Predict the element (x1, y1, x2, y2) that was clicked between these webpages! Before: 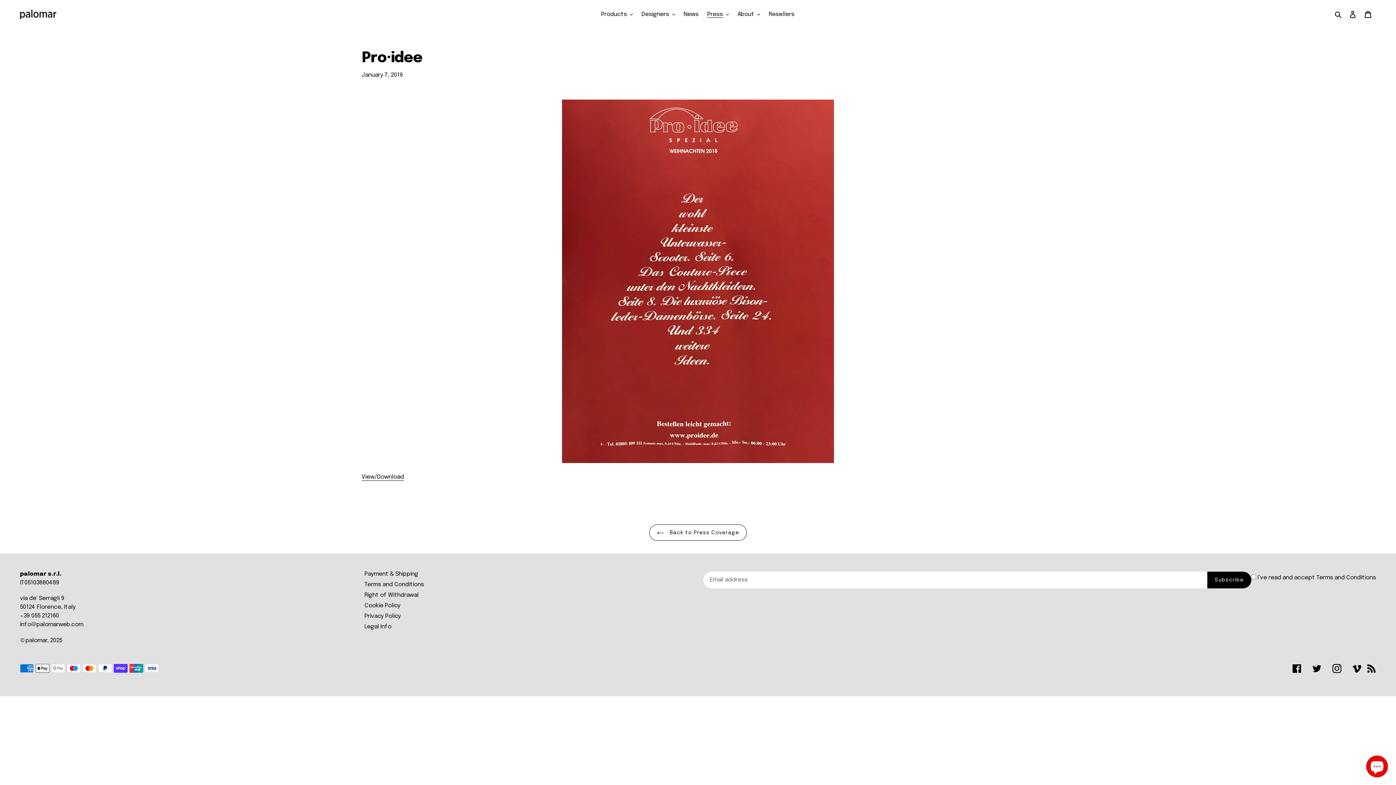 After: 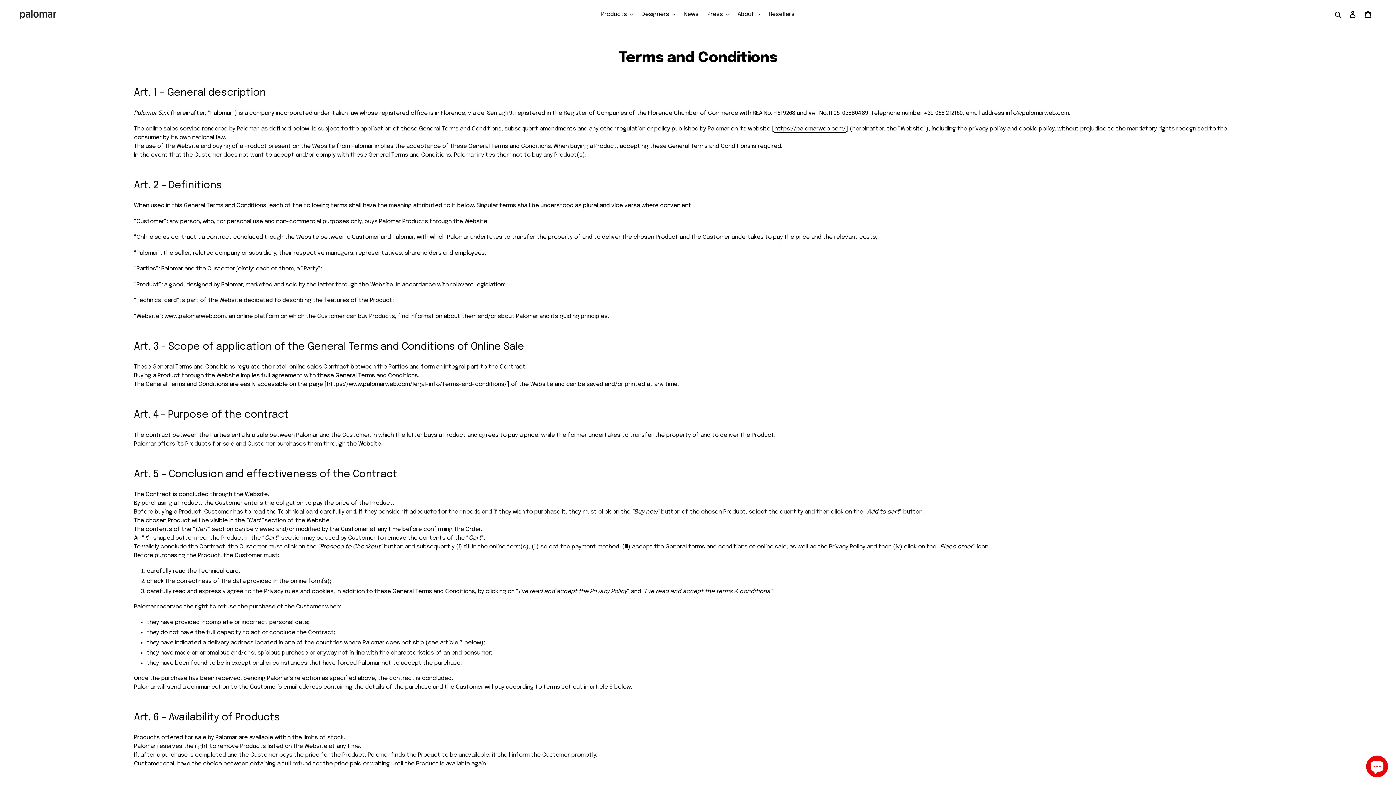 Action: bbox: (1316, 574, 1376, 581) label: Terms and Conditions